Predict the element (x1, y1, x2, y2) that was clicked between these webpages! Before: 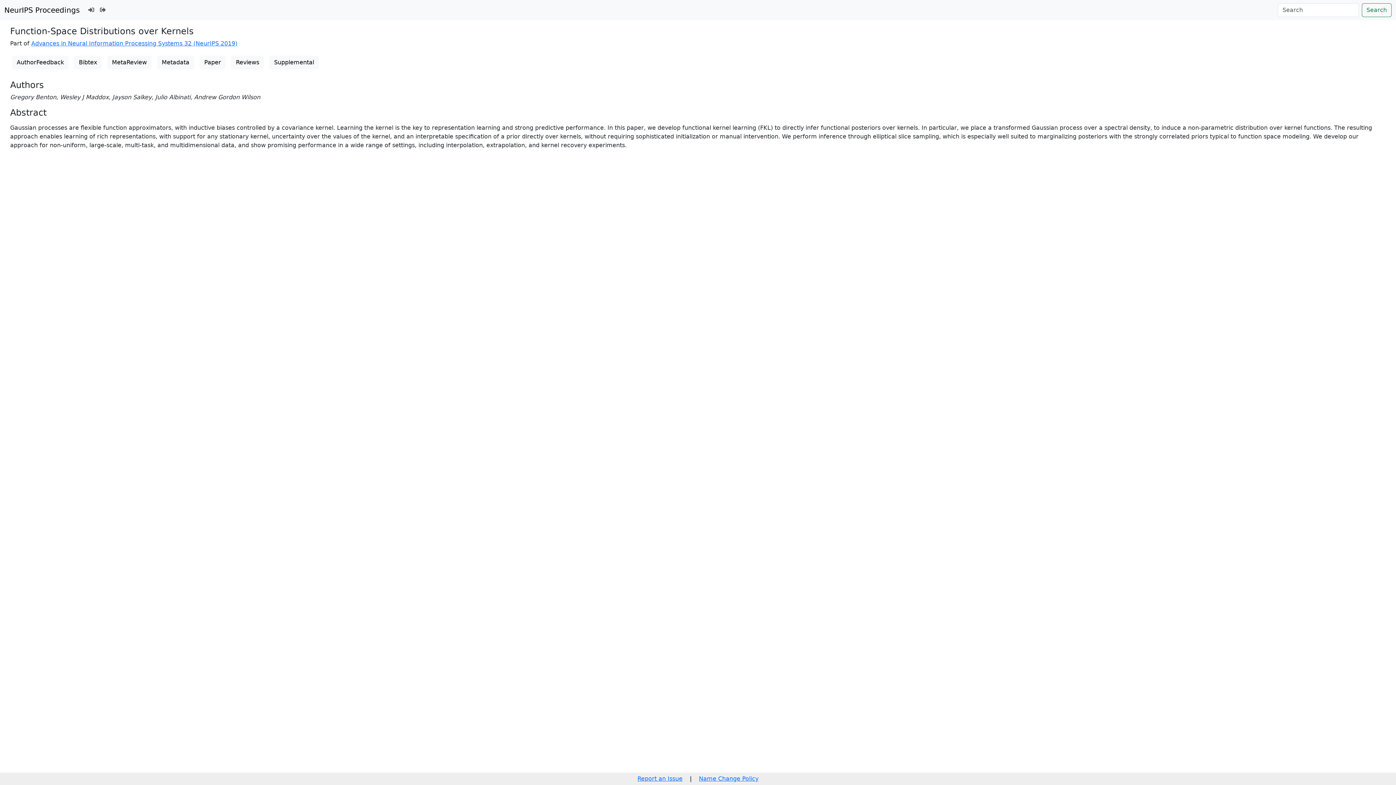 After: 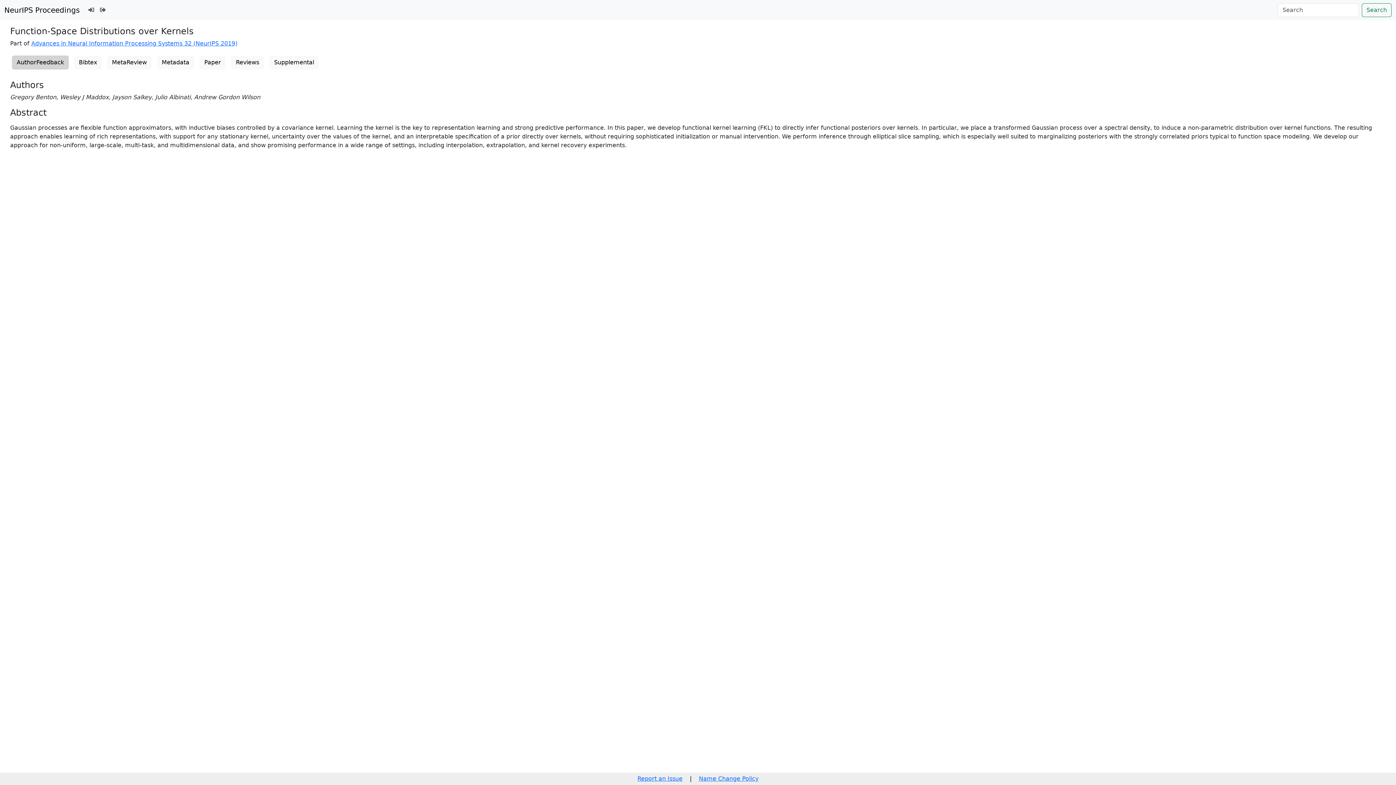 Action: label: AuthorFeedback bbox: (12, 55, 68, 69)